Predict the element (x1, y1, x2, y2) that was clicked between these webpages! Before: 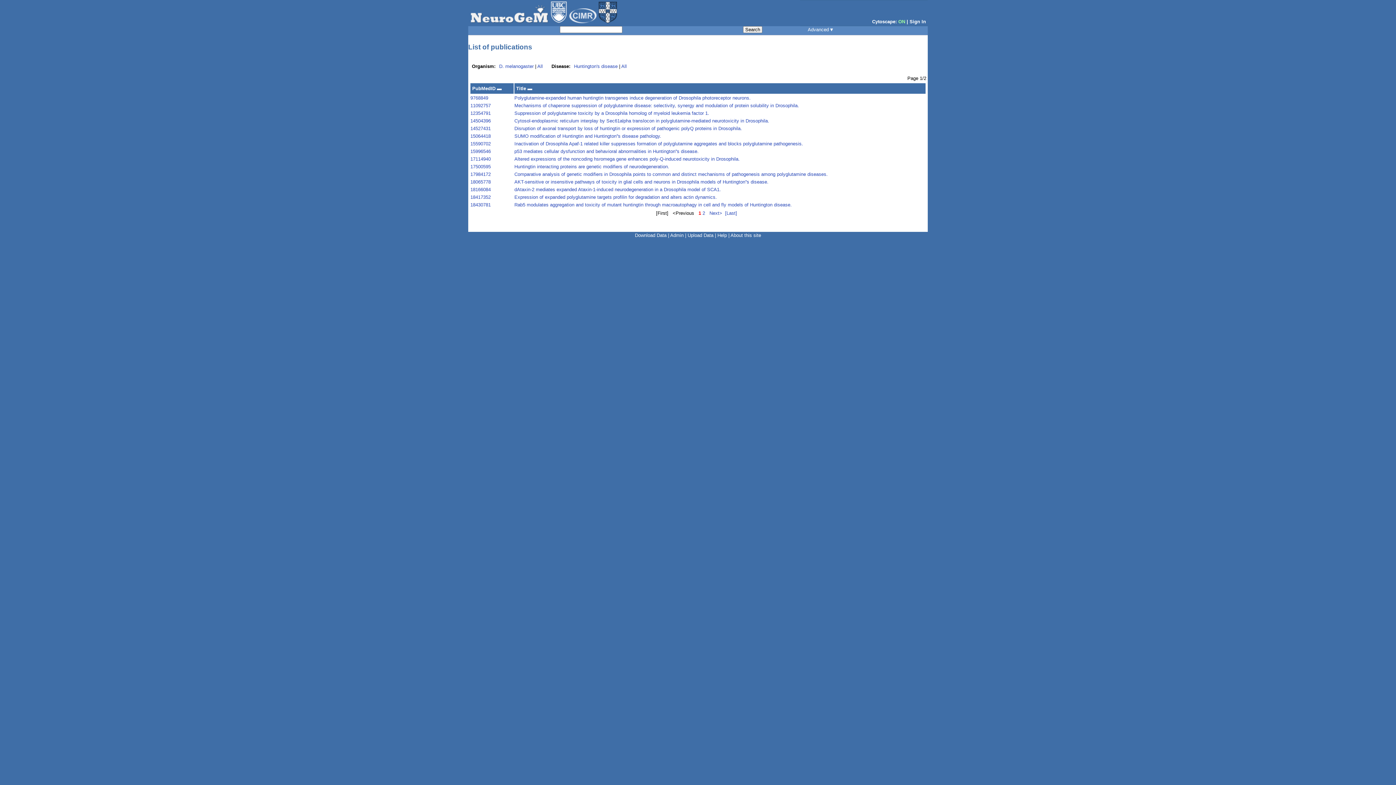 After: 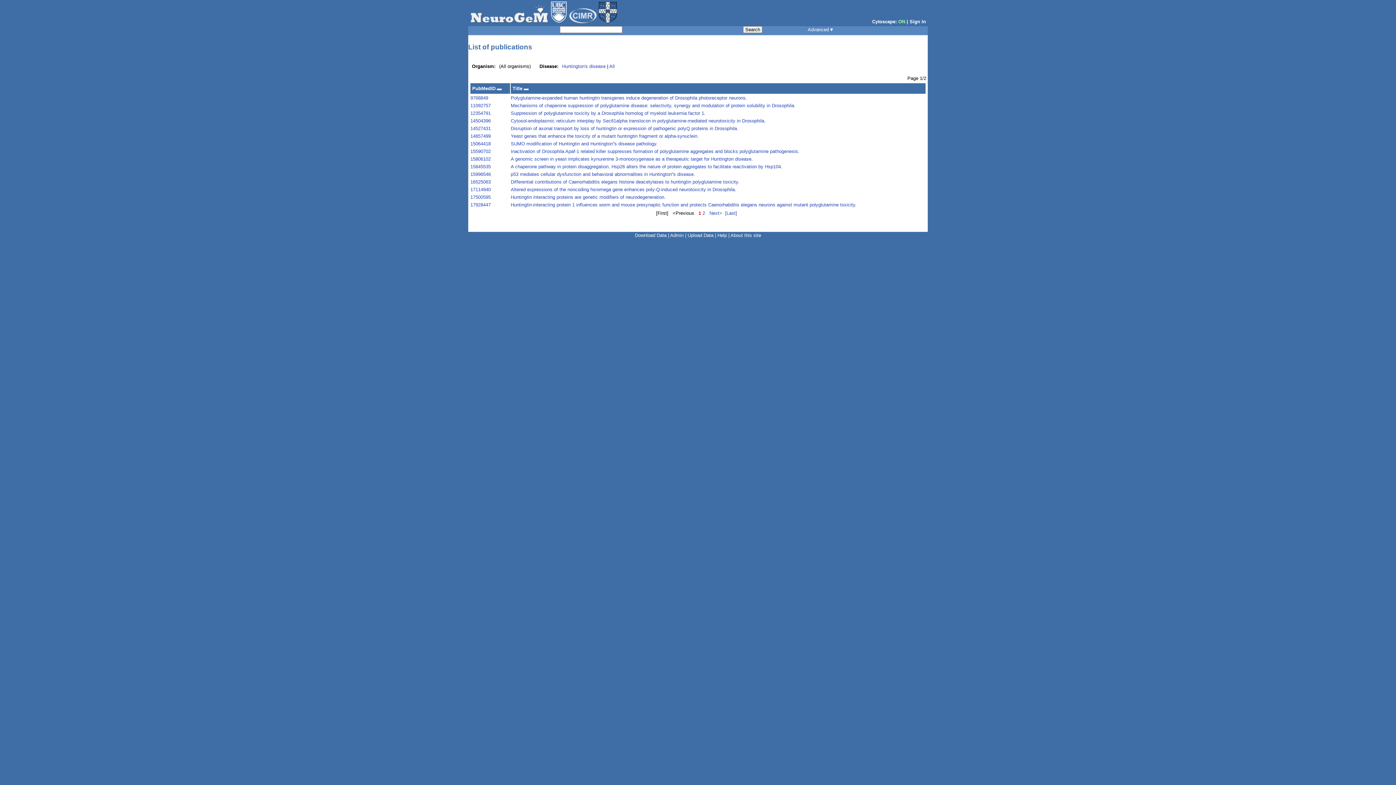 Action: bbox: (537, 63, 542, 69) label: All